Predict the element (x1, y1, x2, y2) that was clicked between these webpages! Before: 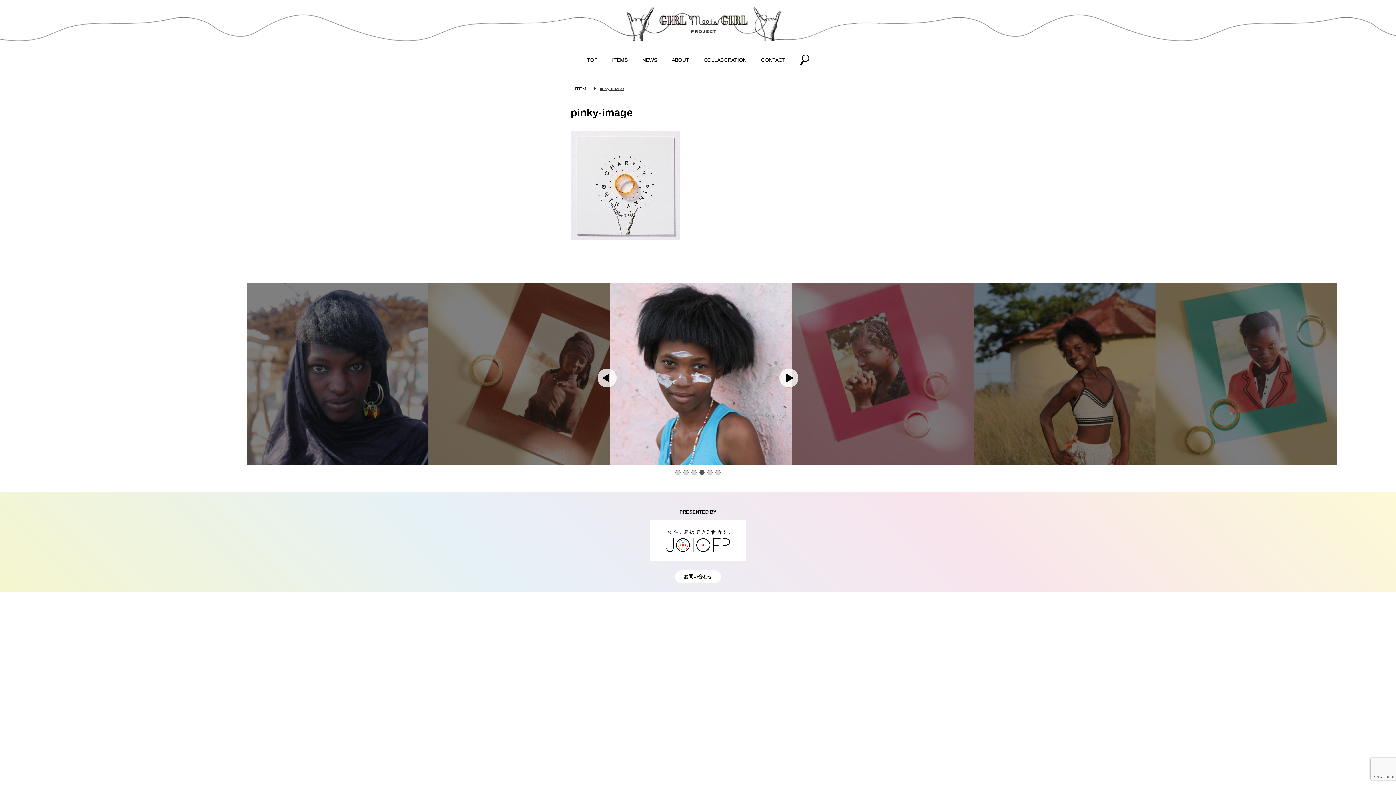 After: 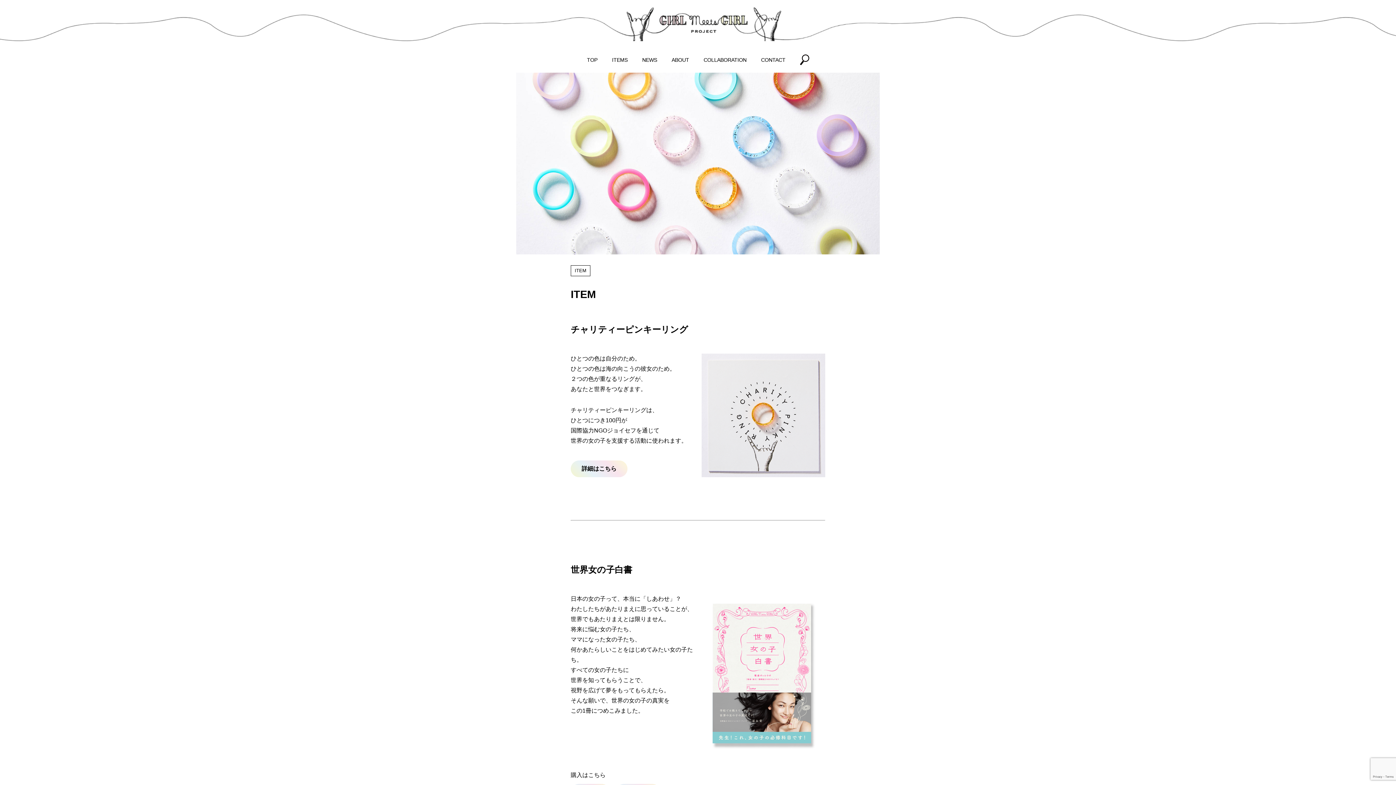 Action: bbox: (789, 460, 970, 466)